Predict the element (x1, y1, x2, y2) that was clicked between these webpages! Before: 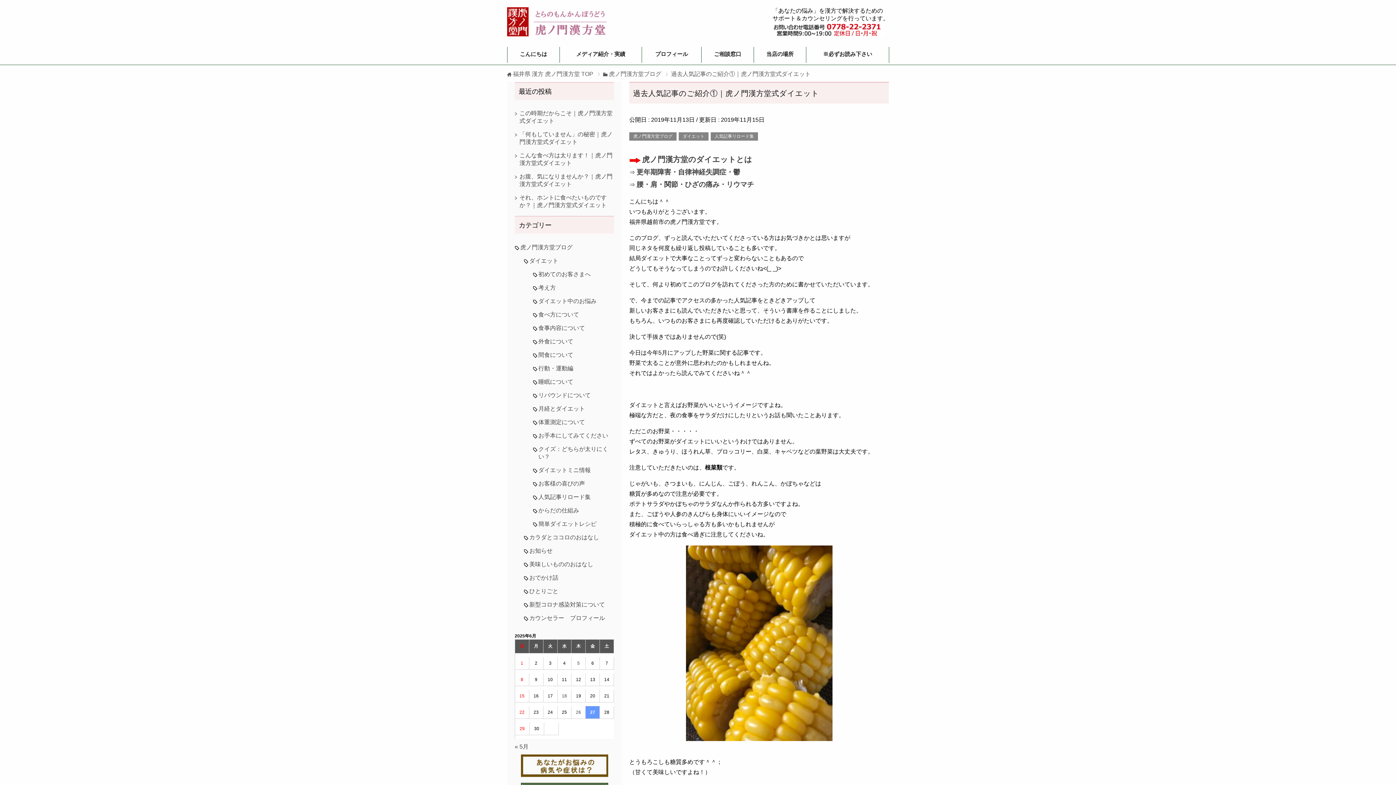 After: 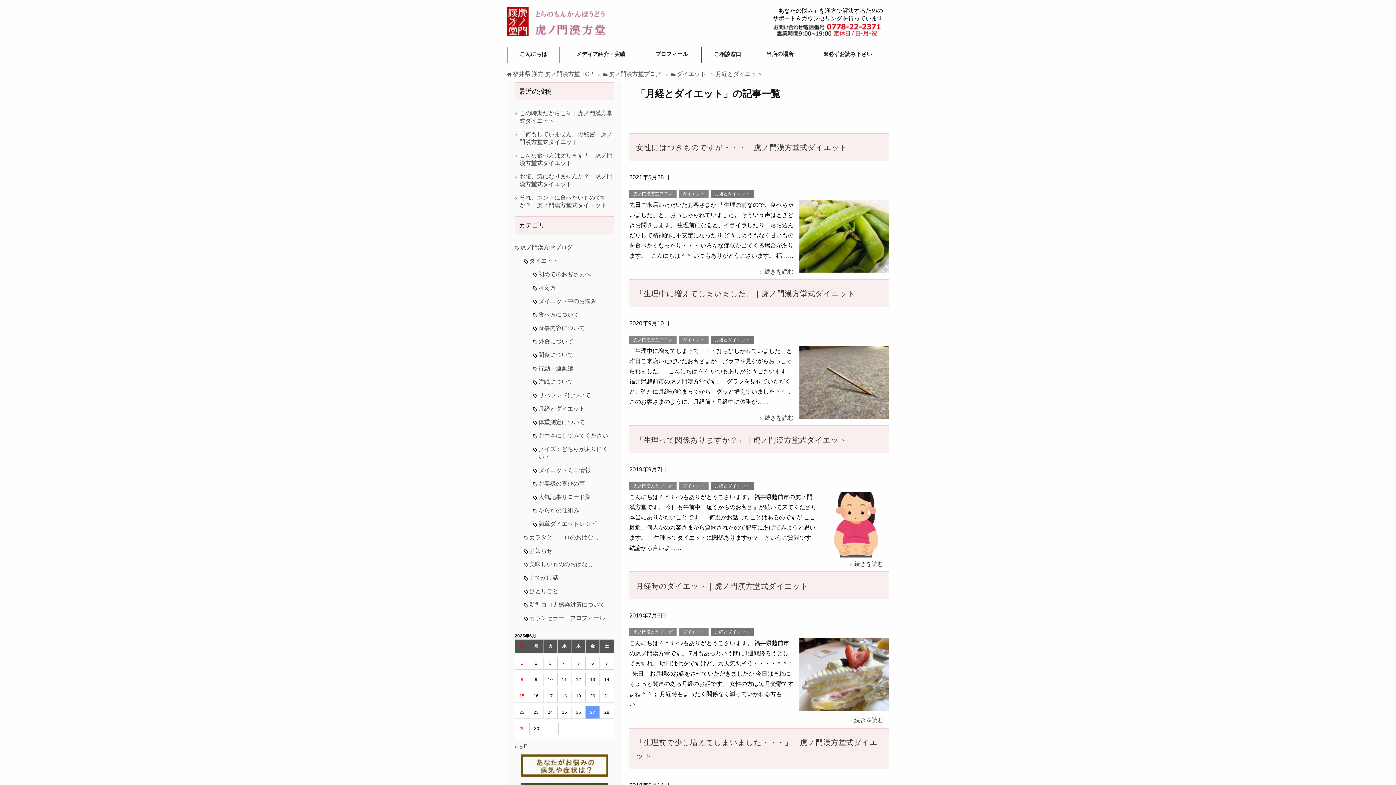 Action: bbox: (538, 405, 585, 411) label: 月経とダイエット